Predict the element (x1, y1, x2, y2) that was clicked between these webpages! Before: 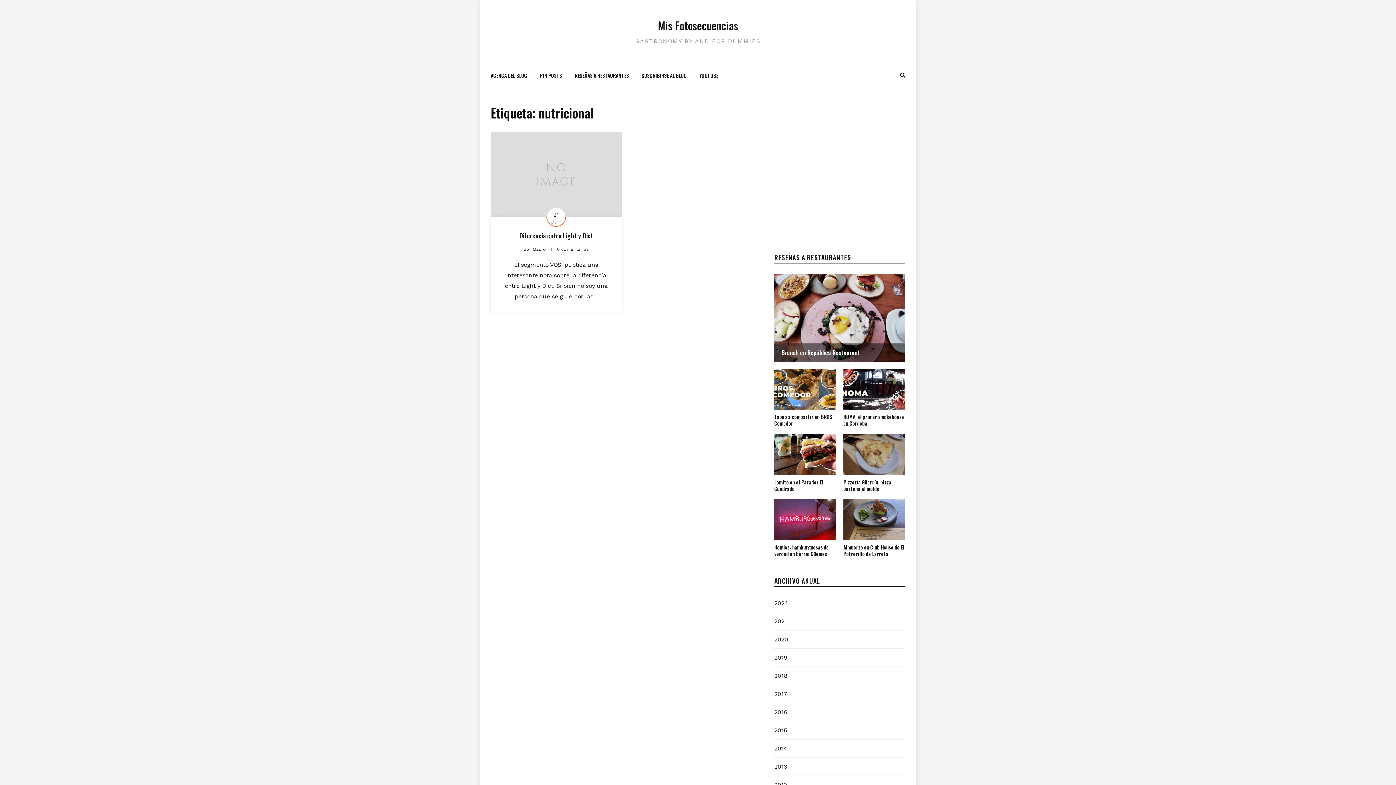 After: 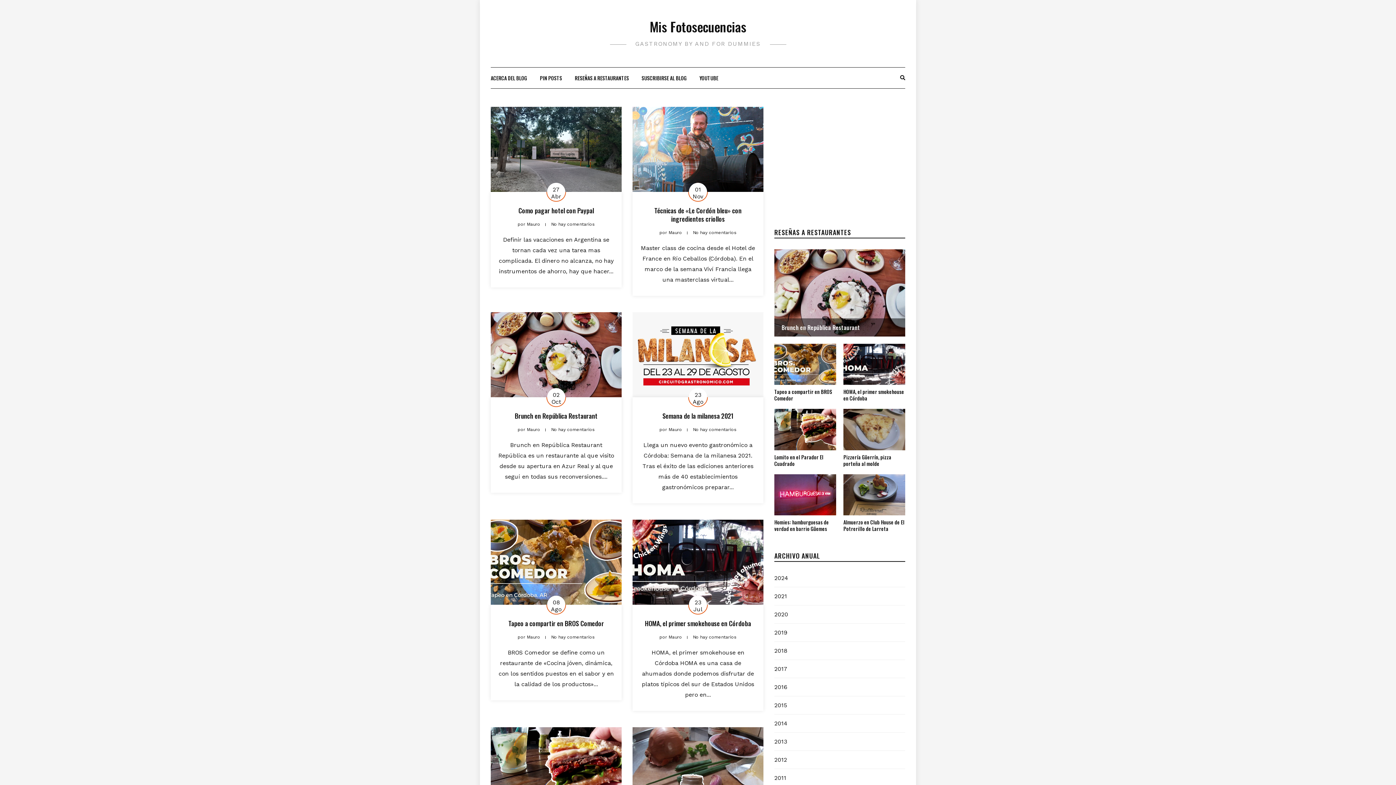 Action: bbox: (658, 17, 738, 33) label: Mis Fotosecuencias